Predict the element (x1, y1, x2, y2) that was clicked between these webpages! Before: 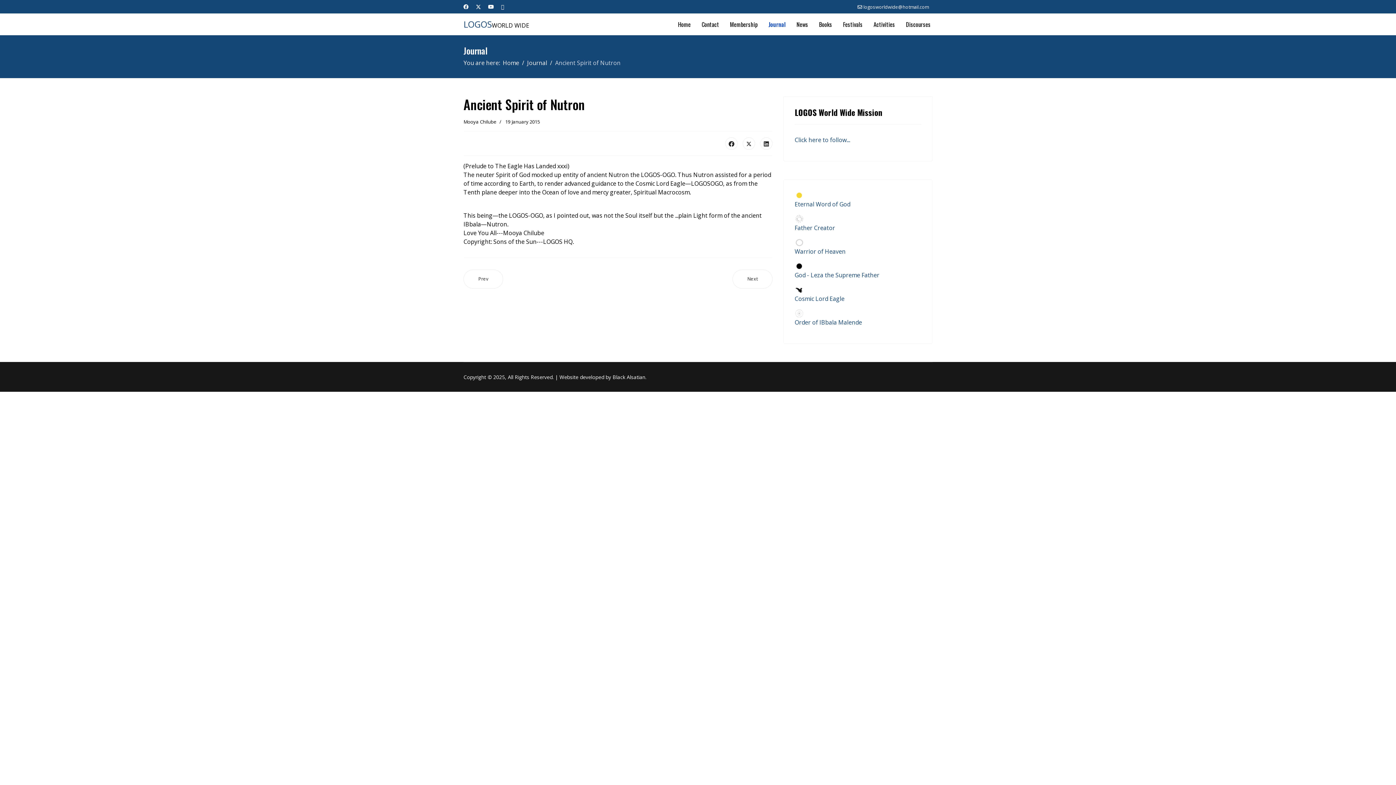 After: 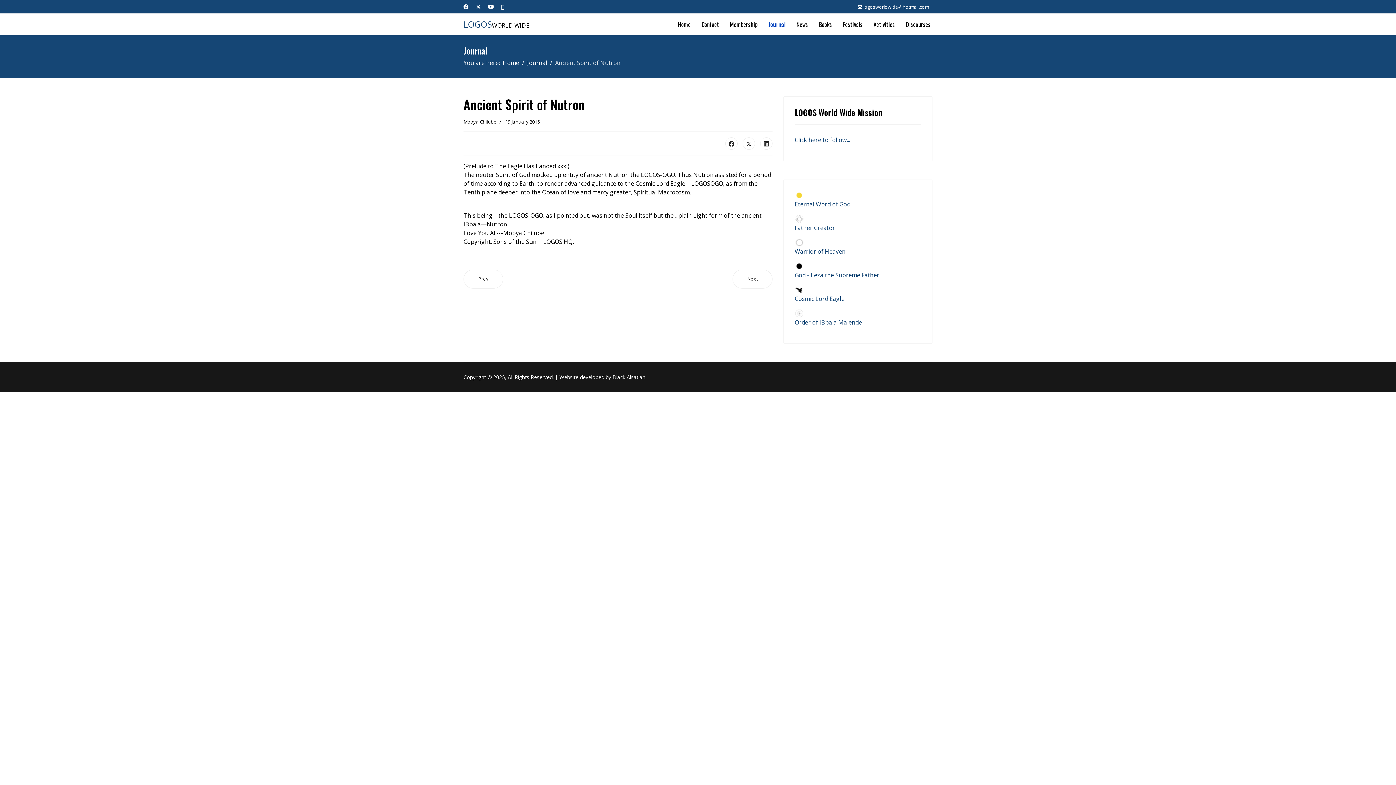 Action: bbox: (488, 3, 494, 10) label: Youtube